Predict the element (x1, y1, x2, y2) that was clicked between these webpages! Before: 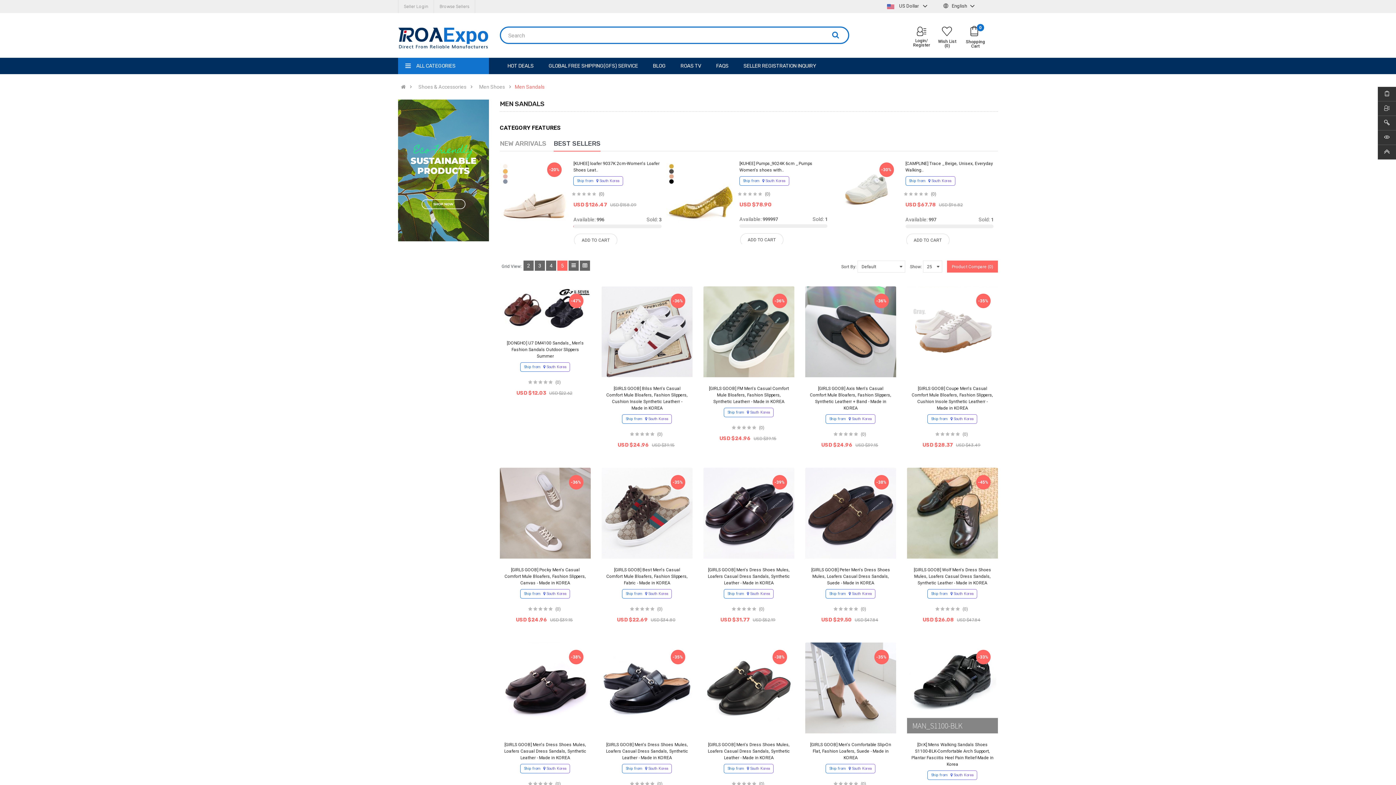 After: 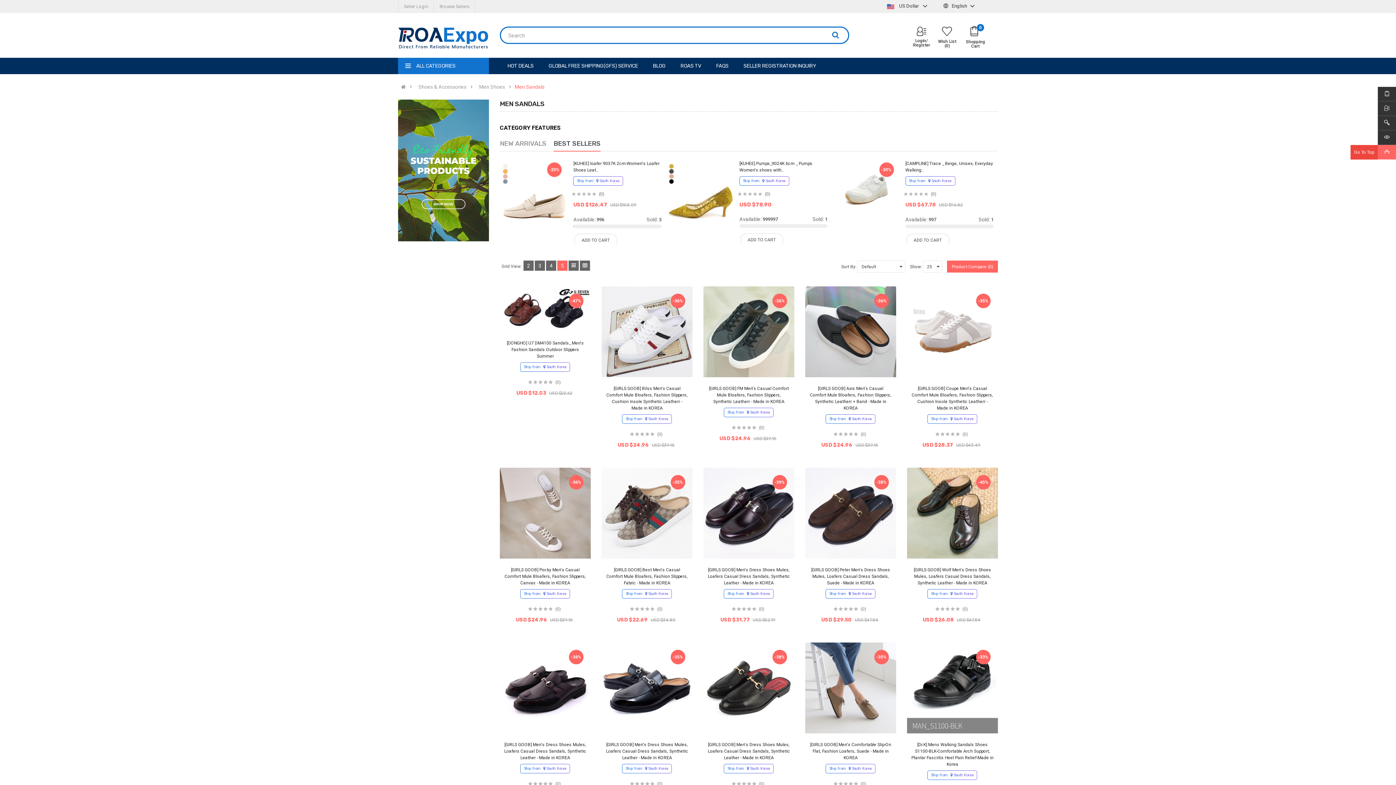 Action: bbox: (1378, 145, 1396, 159)